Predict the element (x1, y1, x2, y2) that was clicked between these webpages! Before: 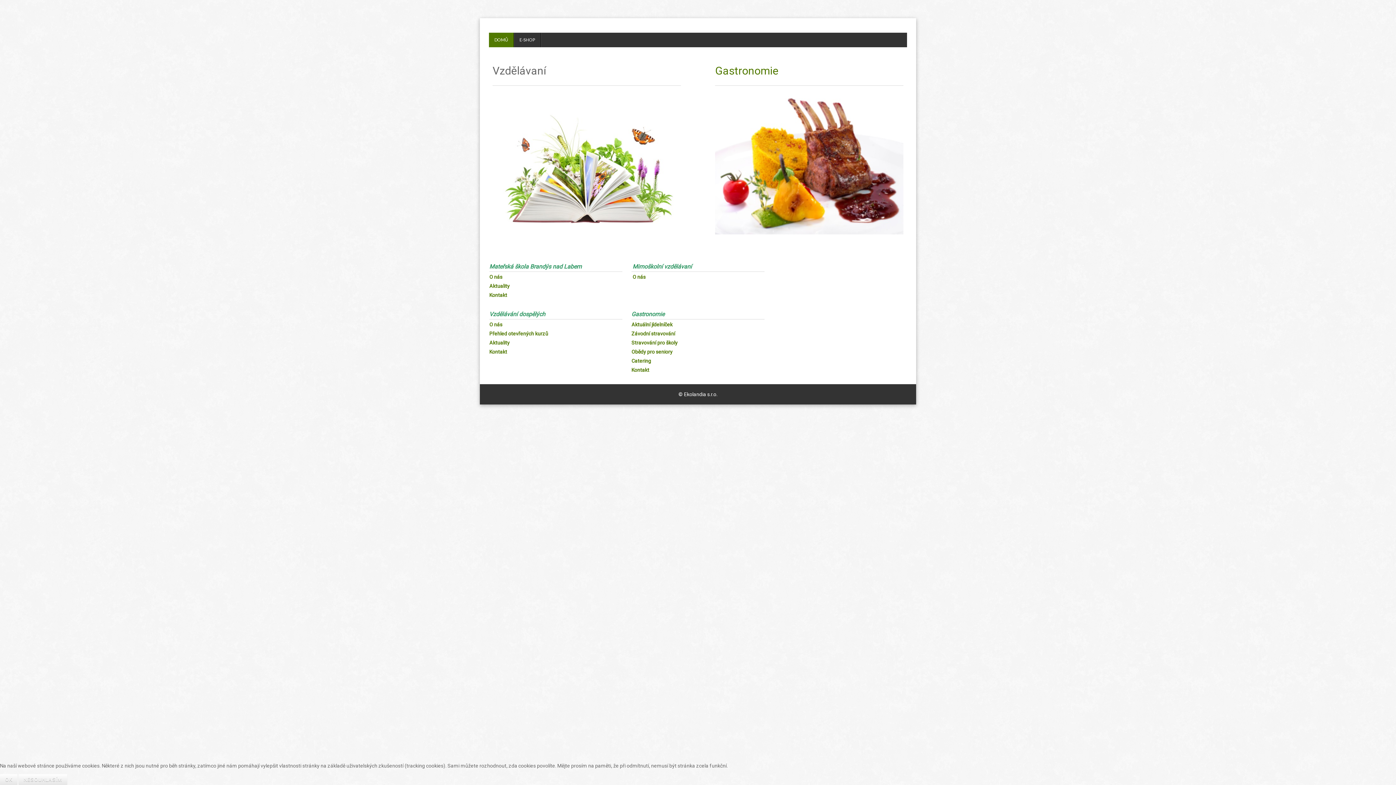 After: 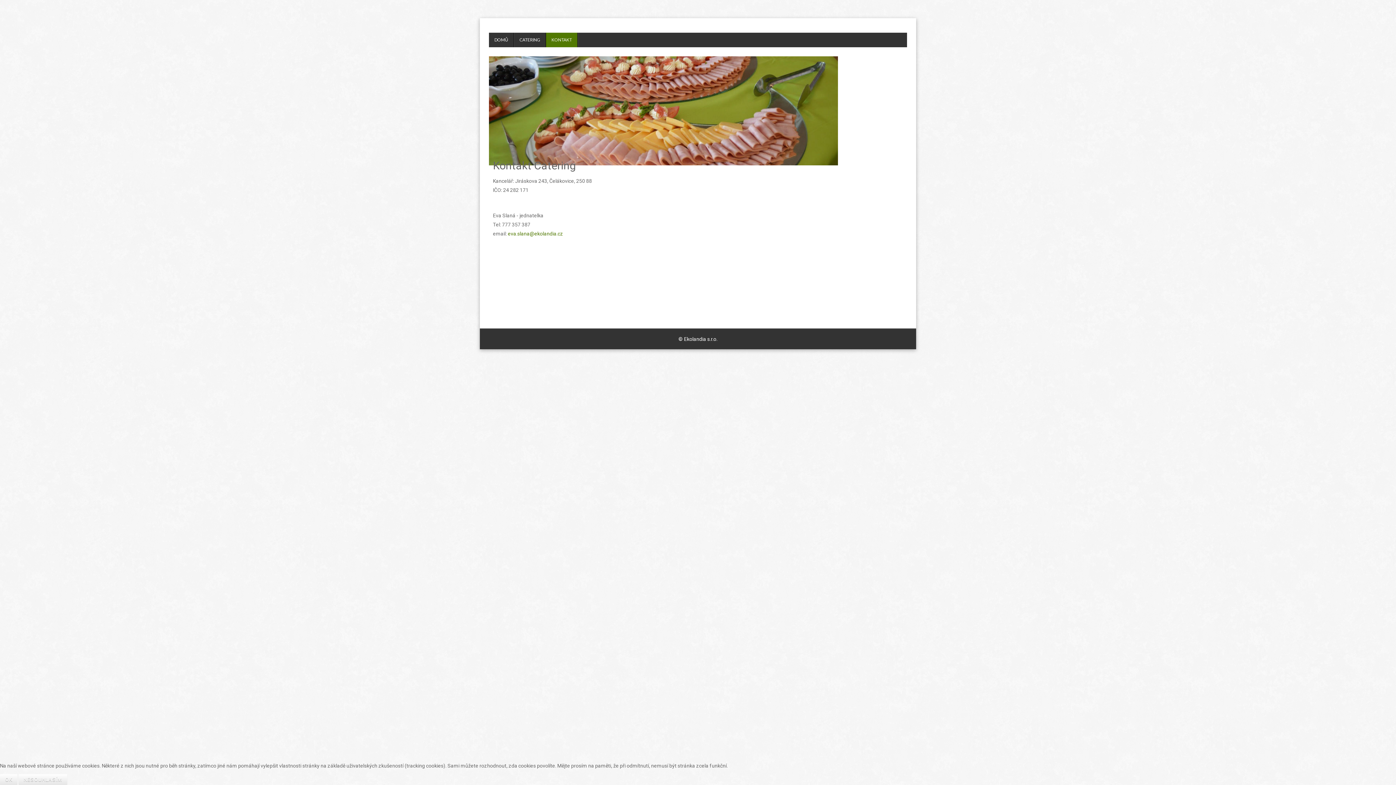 Action: bbox: (631, 367, 649, 372) label: Kontakt